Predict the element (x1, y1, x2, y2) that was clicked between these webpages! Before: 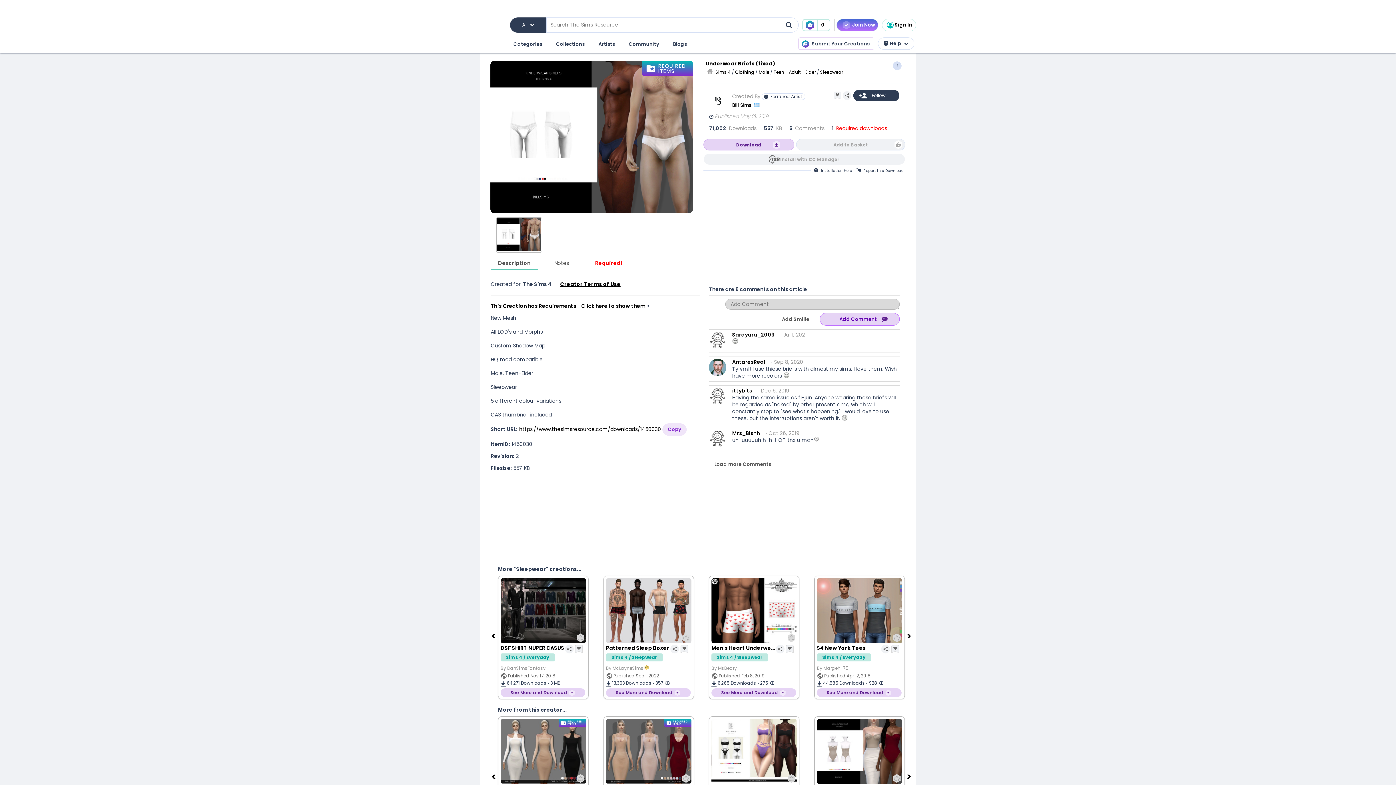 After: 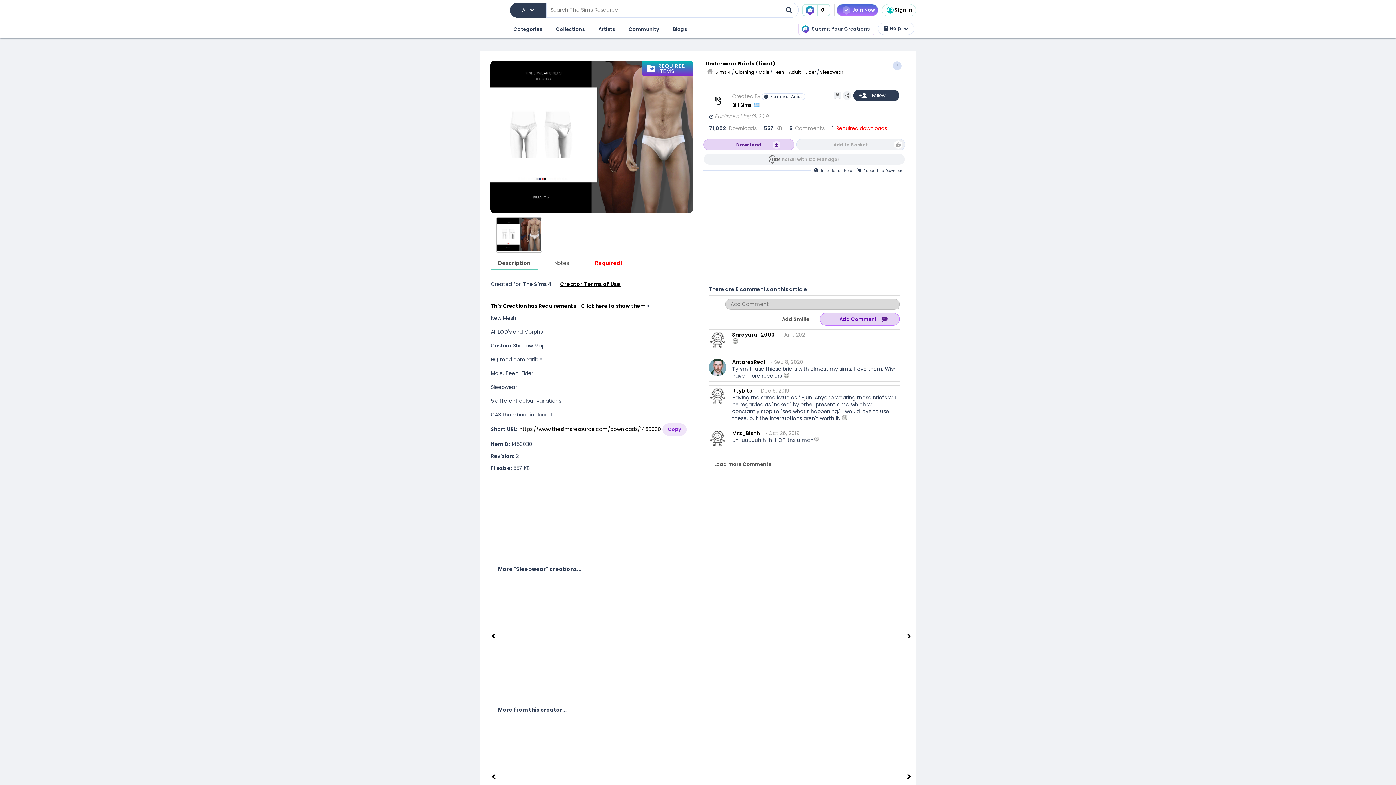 Action: bbox: (903, 0, 916, 14)